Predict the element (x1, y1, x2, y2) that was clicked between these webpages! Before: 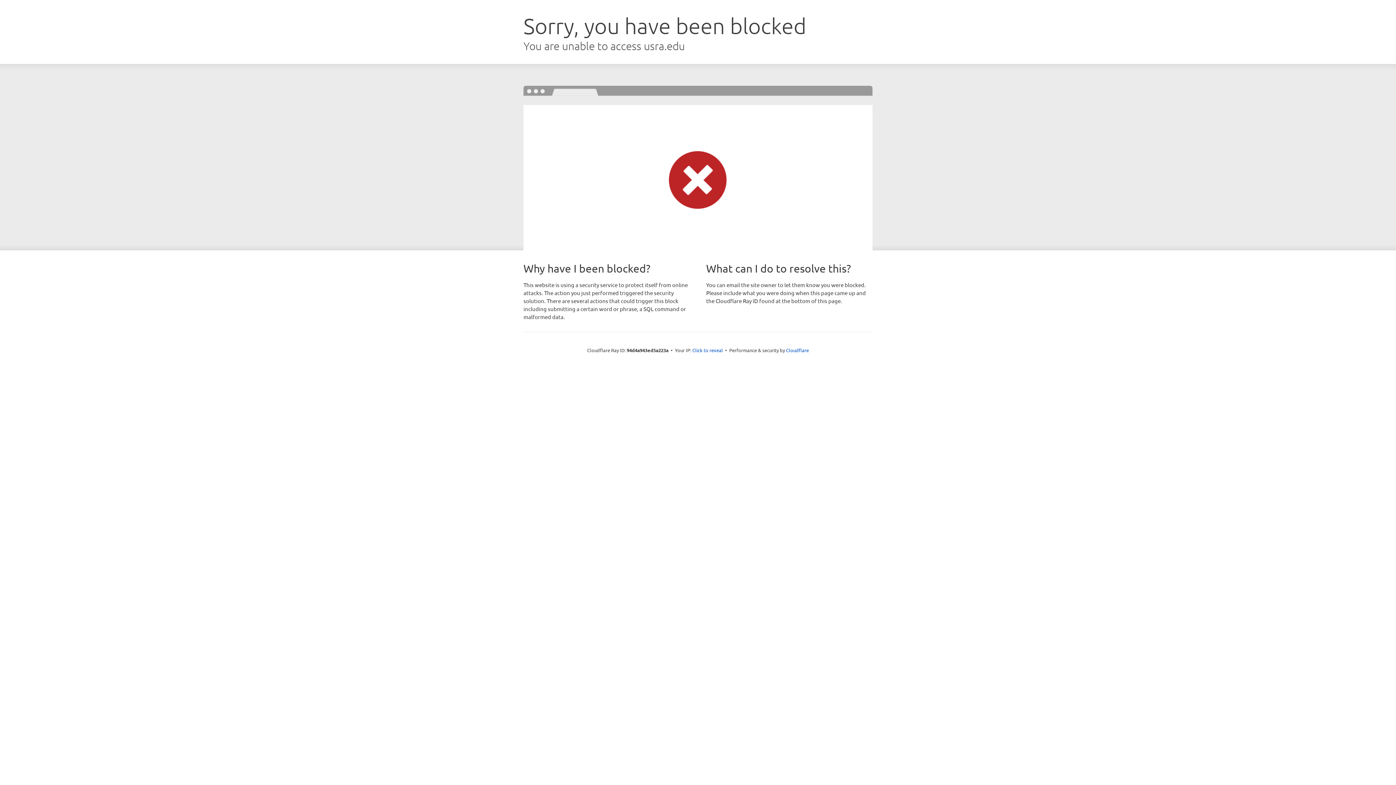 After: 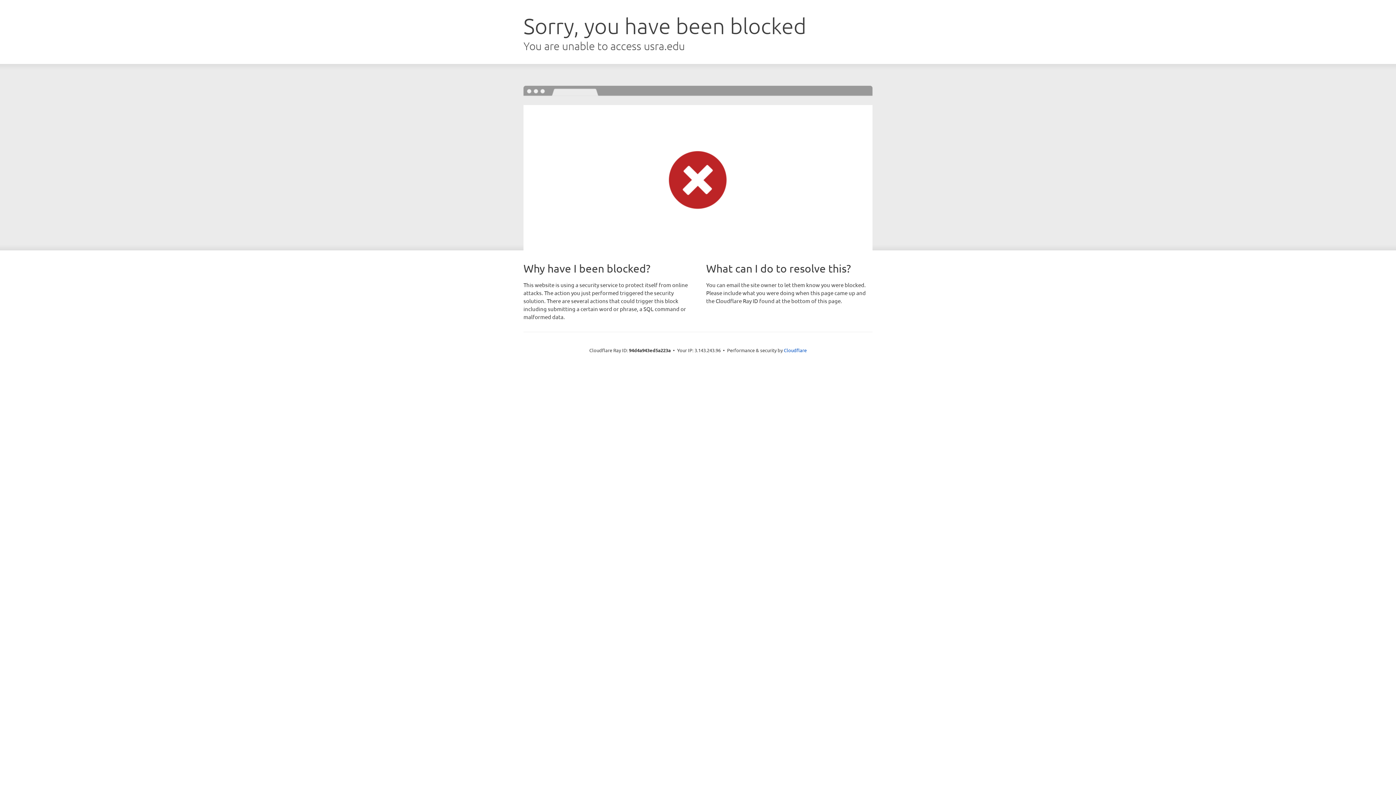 Action: bbox: (692, 346, 723, 353) label: Click to reveal